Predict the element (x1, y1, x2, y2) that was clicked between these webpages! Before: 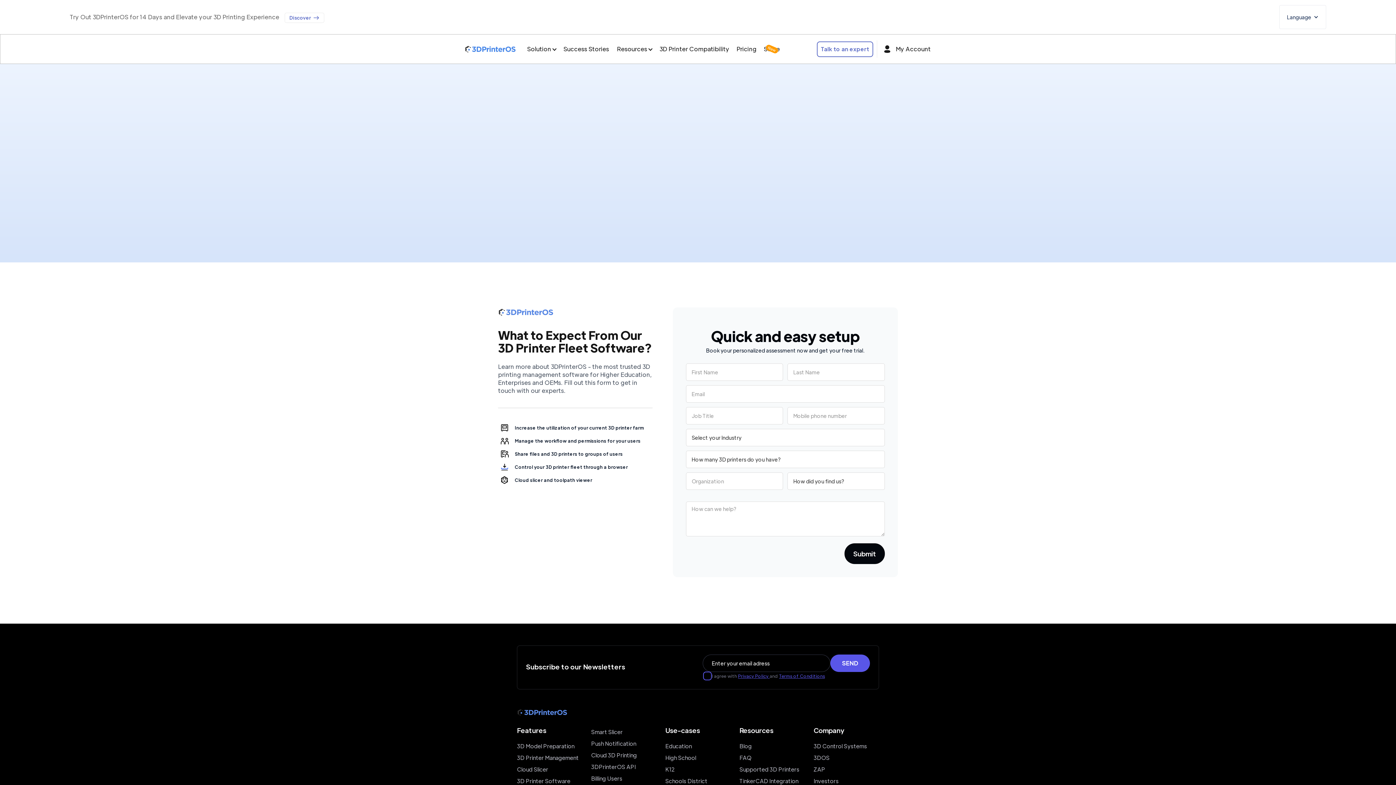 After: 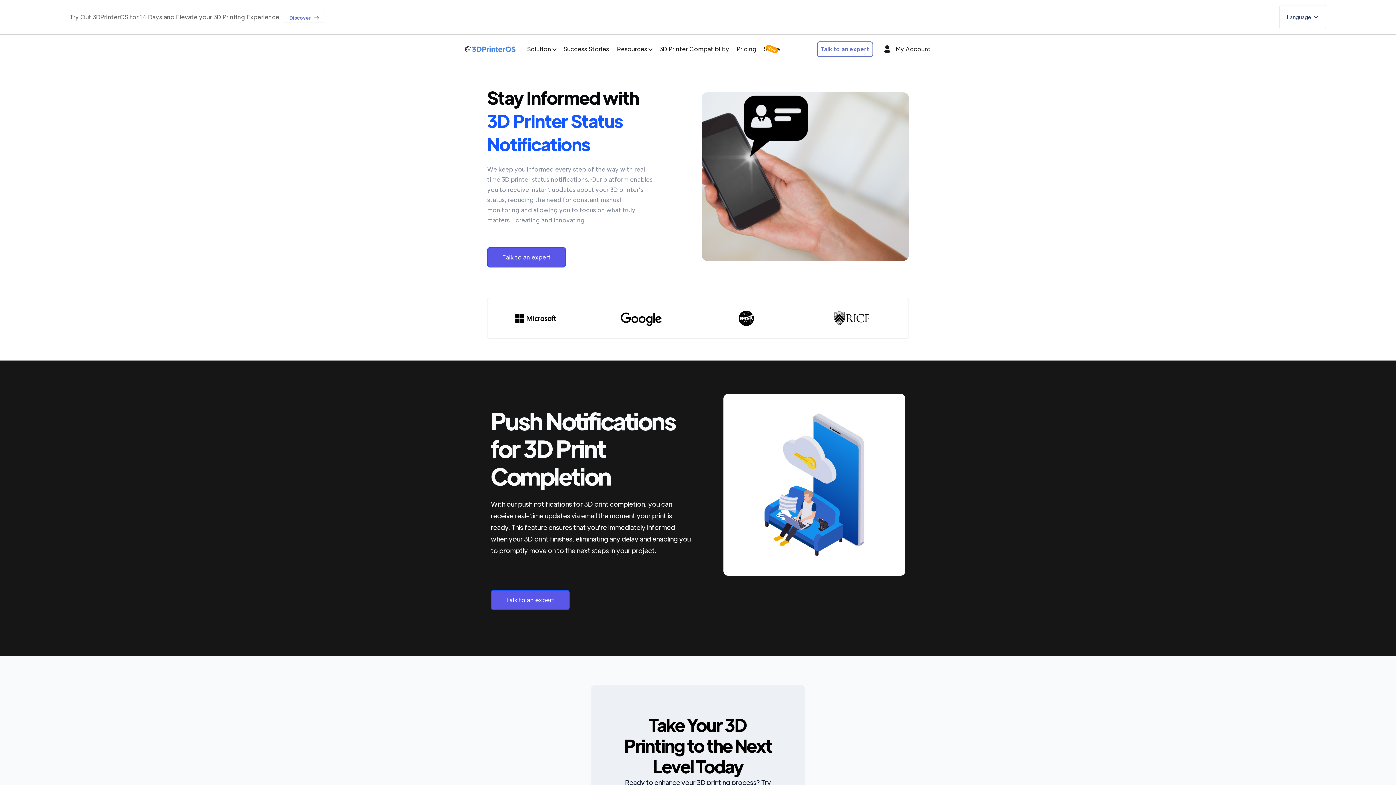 Action: label: Push Notification bbox: (591, 738, 636, 749)